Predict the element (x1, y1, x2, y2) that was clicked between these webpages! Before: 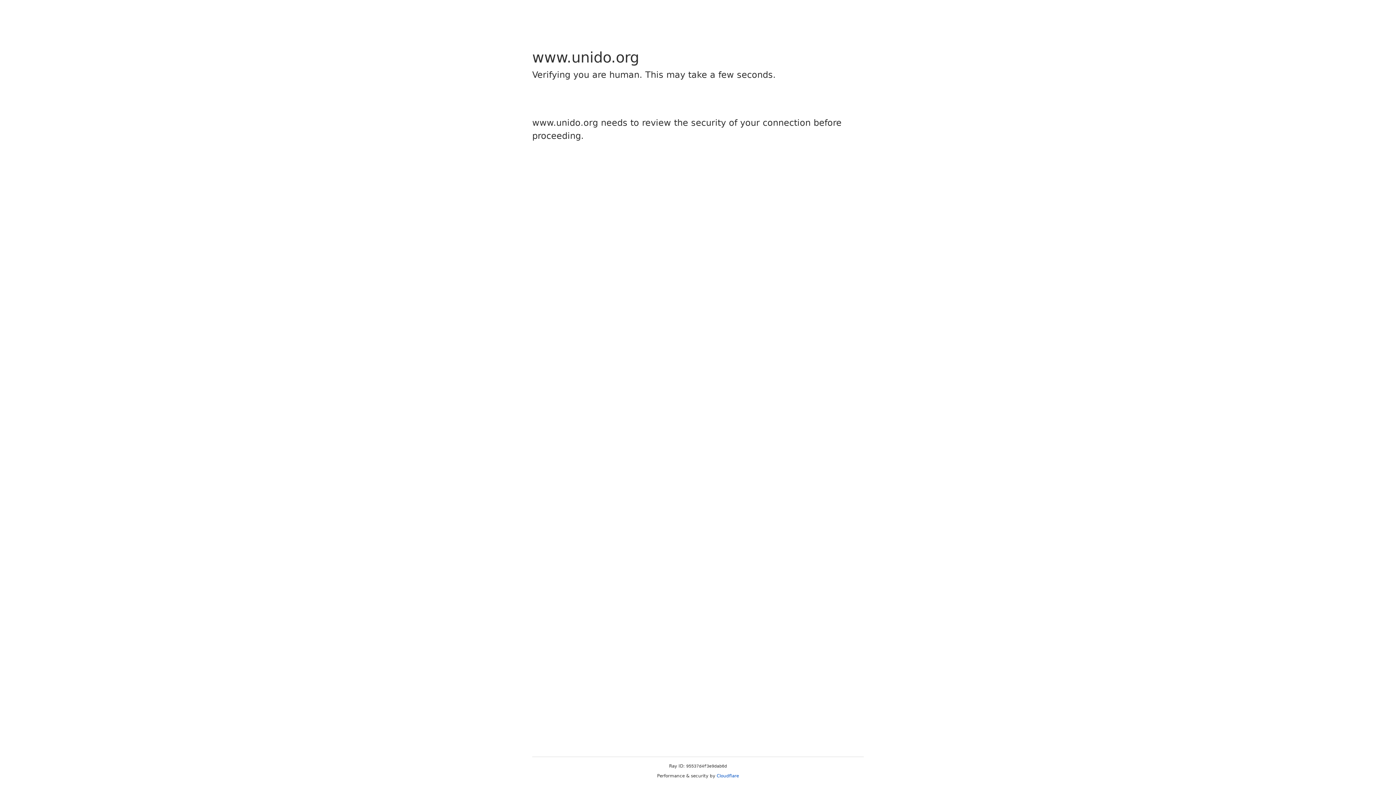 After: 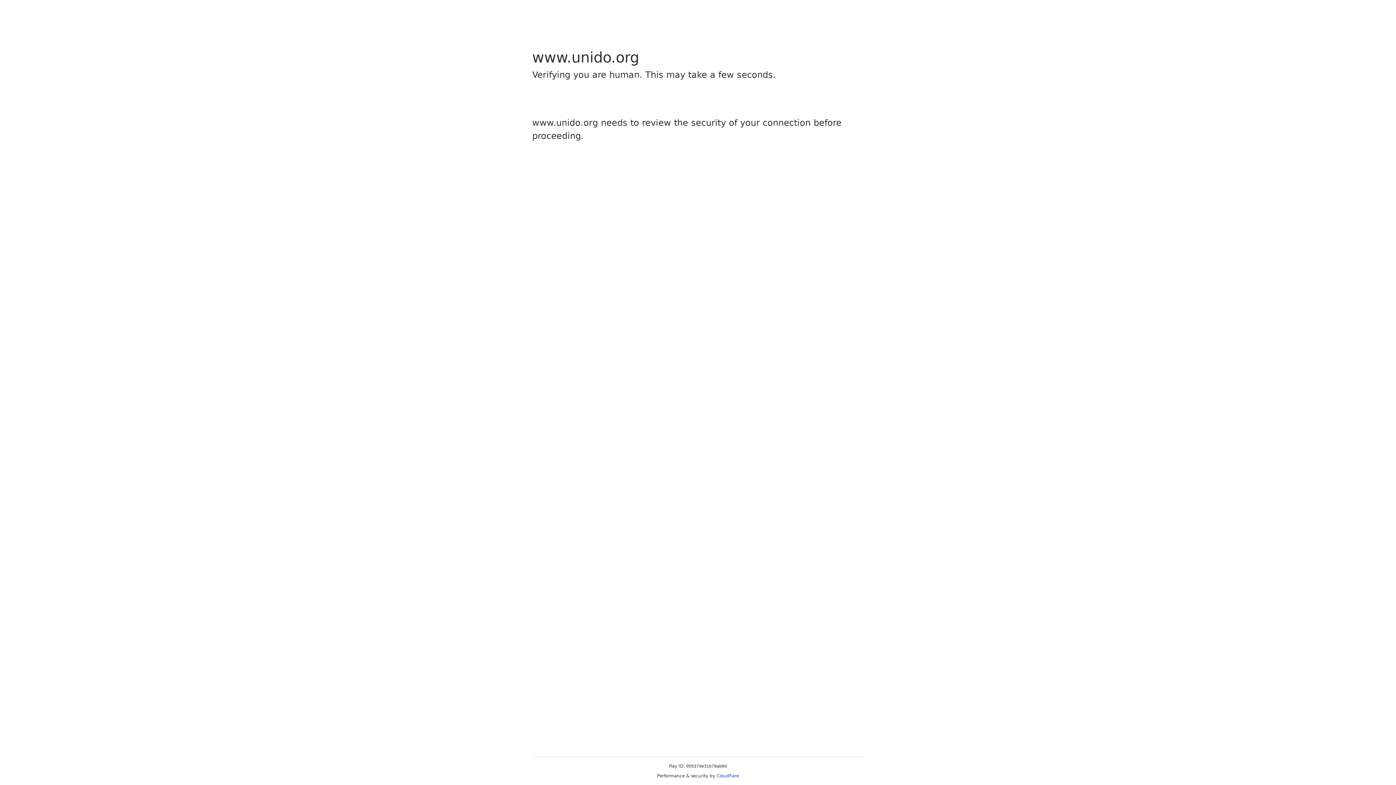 Action: bbox: (716, 773, 739, 778) label: Cloudflare